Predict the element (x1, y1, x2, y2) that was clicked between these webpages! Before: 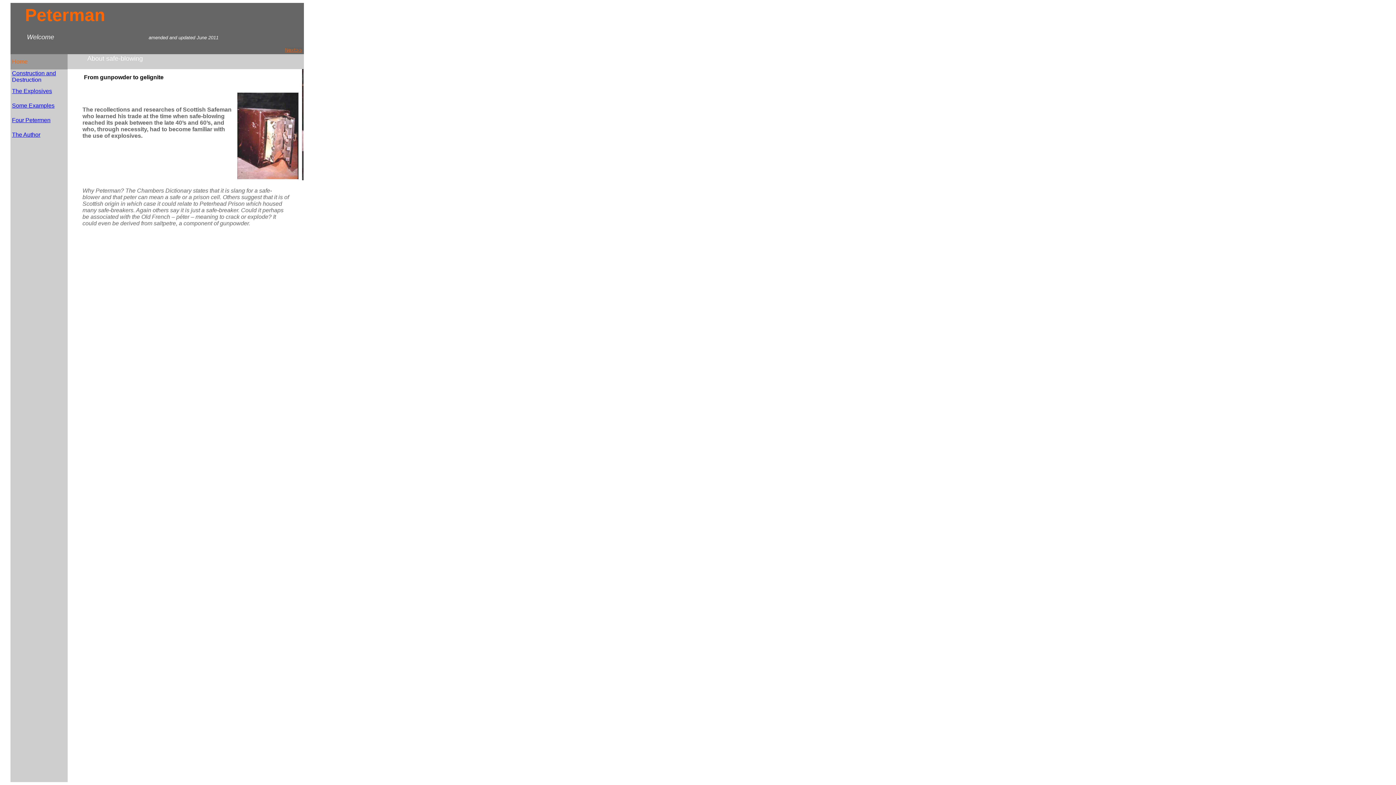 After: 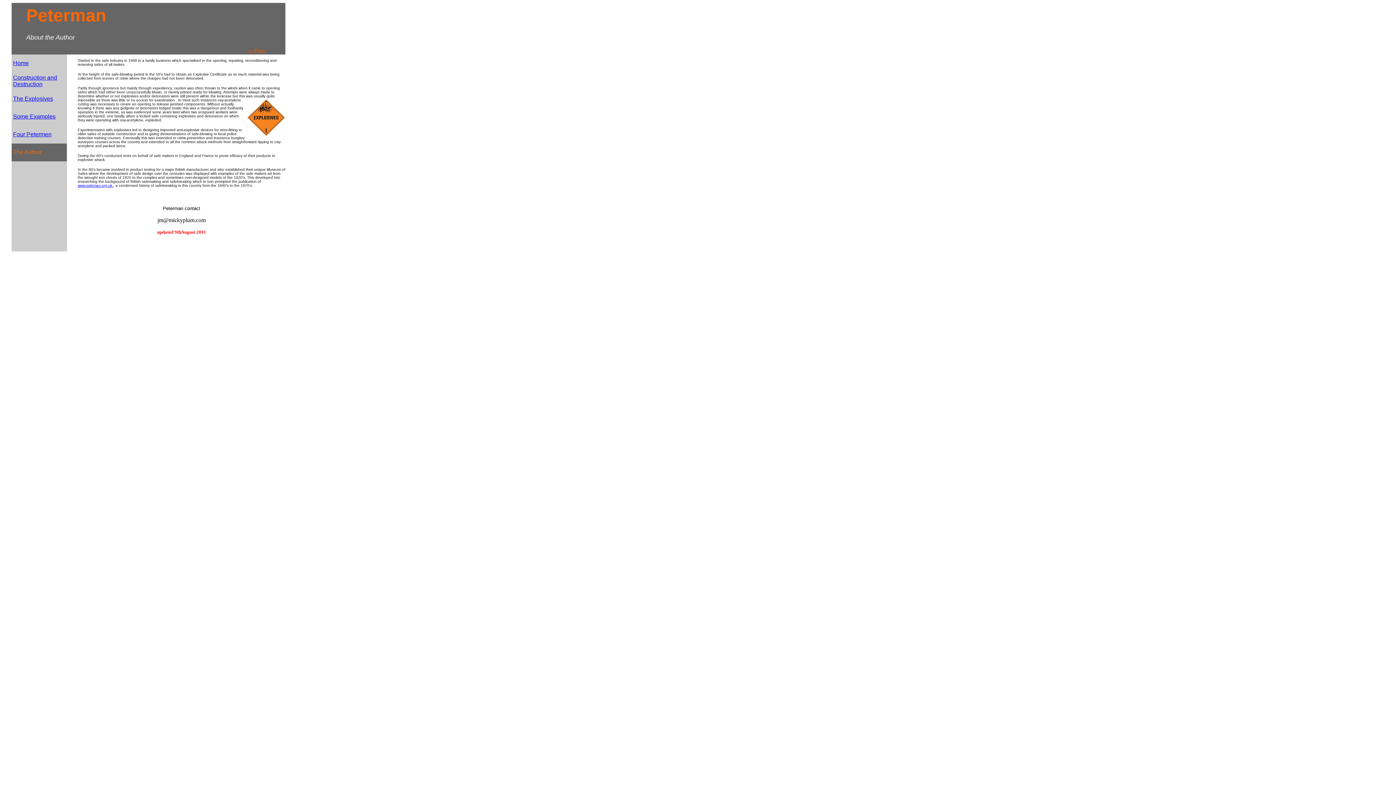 Action: label: The Author bbox: (12, 131, 40, 137)